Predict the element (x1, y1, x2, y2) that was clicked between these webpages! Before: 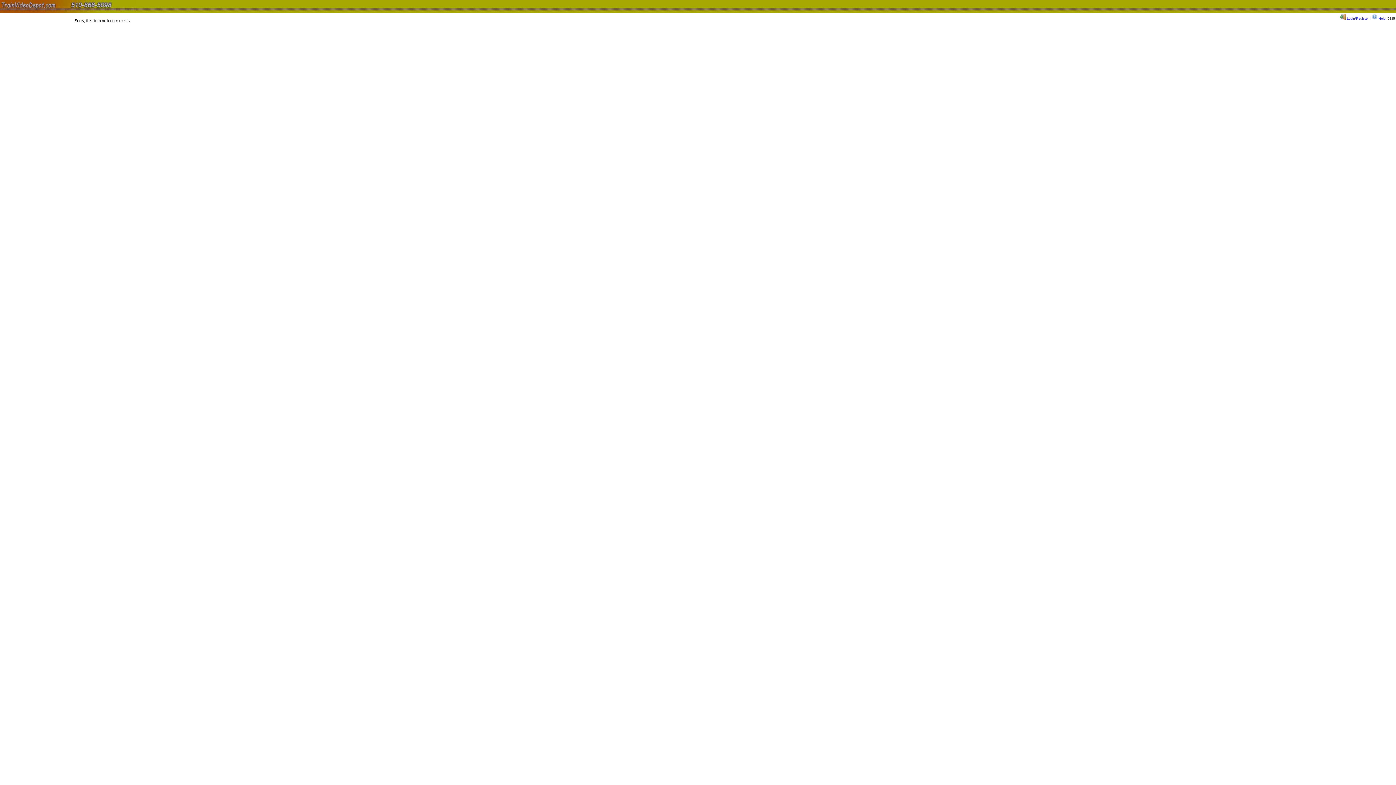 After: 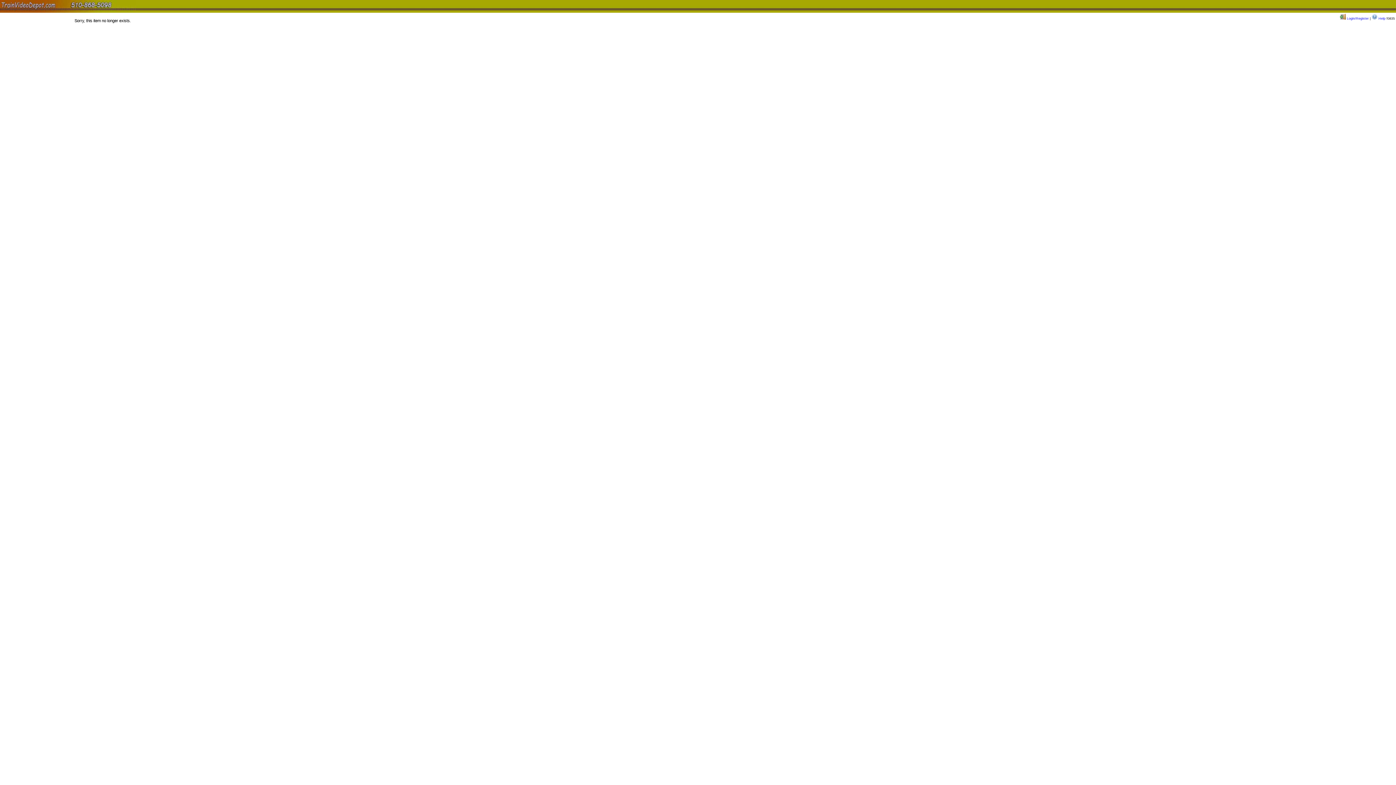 Action: label:  Help bbox: (1372, 16, 1385, 20)